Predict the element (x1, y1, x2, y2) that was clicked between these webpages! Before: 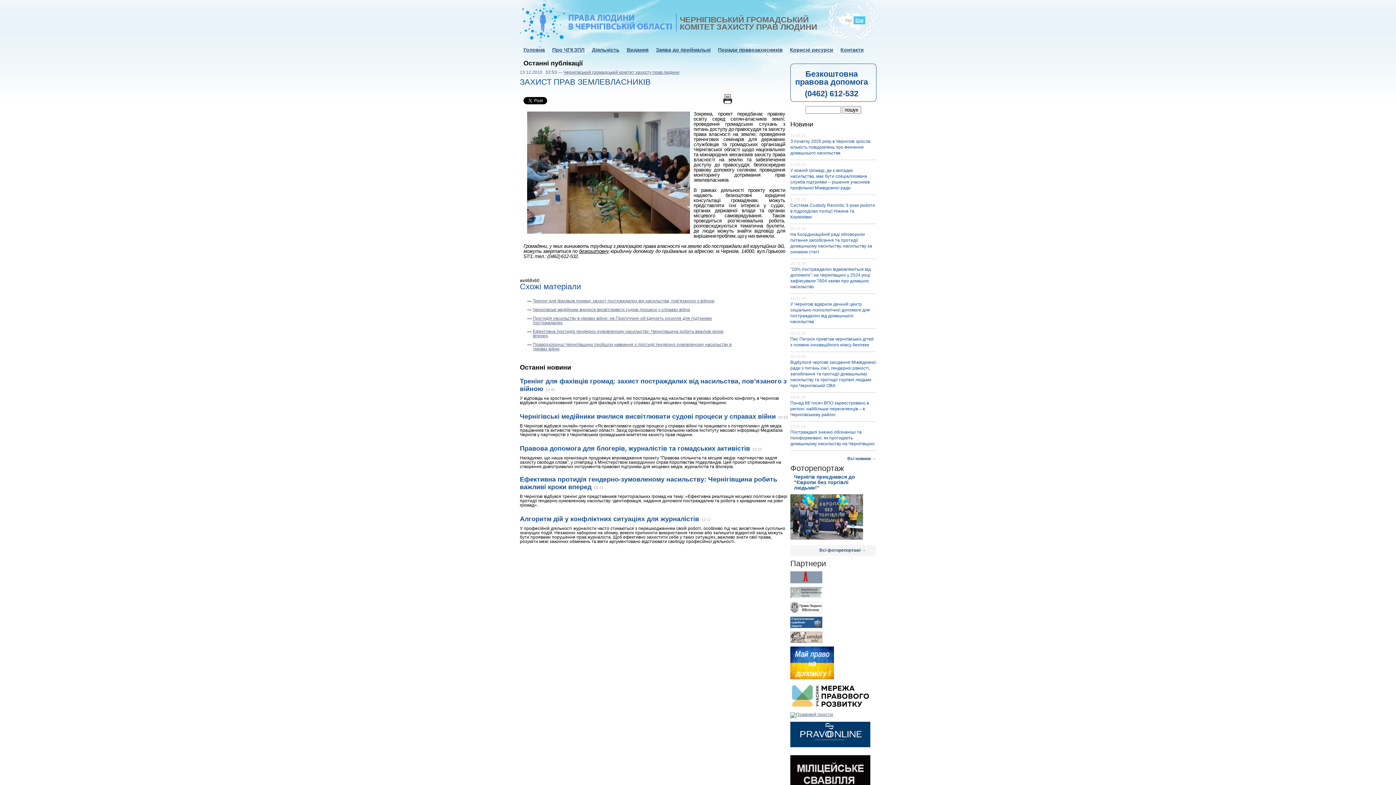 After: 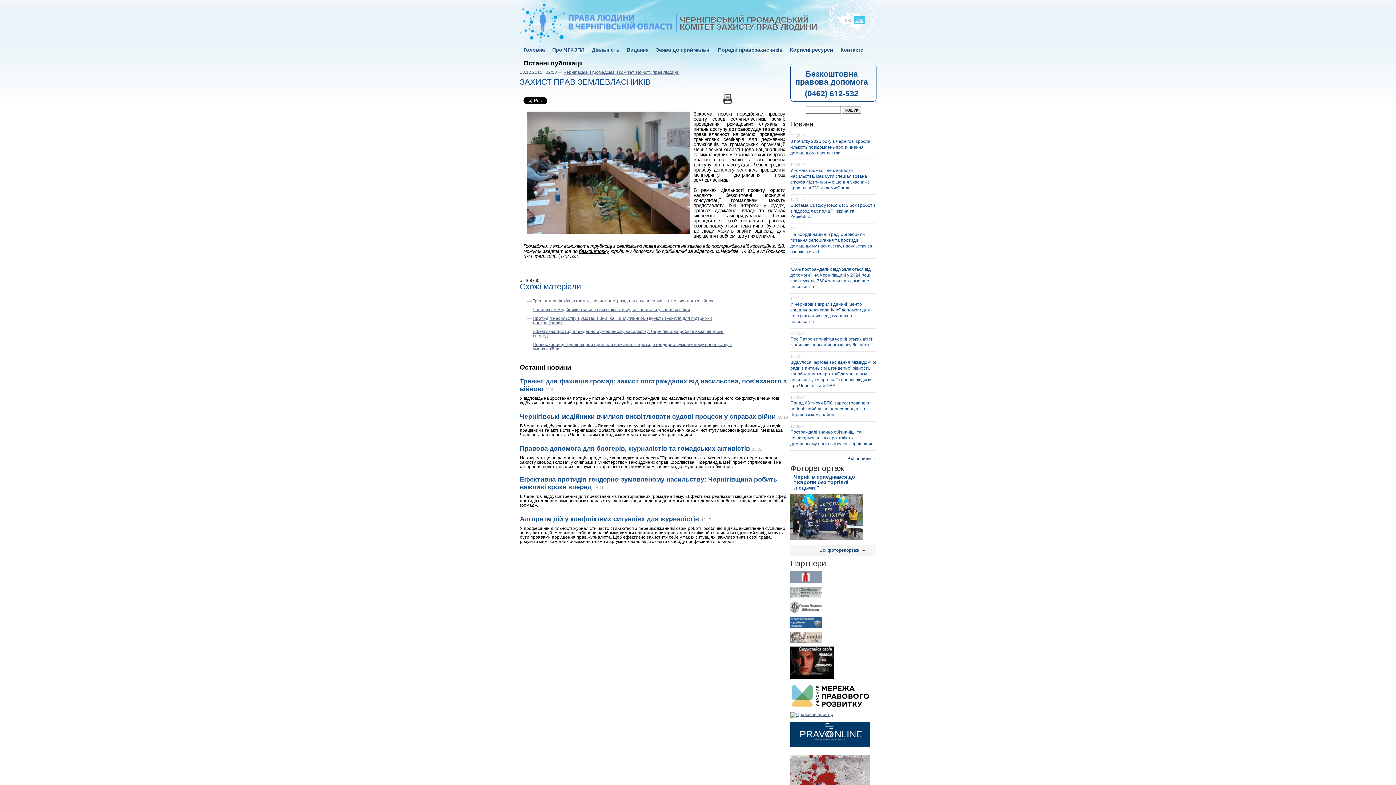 Action: bbox: (722, 99, 733, 105)